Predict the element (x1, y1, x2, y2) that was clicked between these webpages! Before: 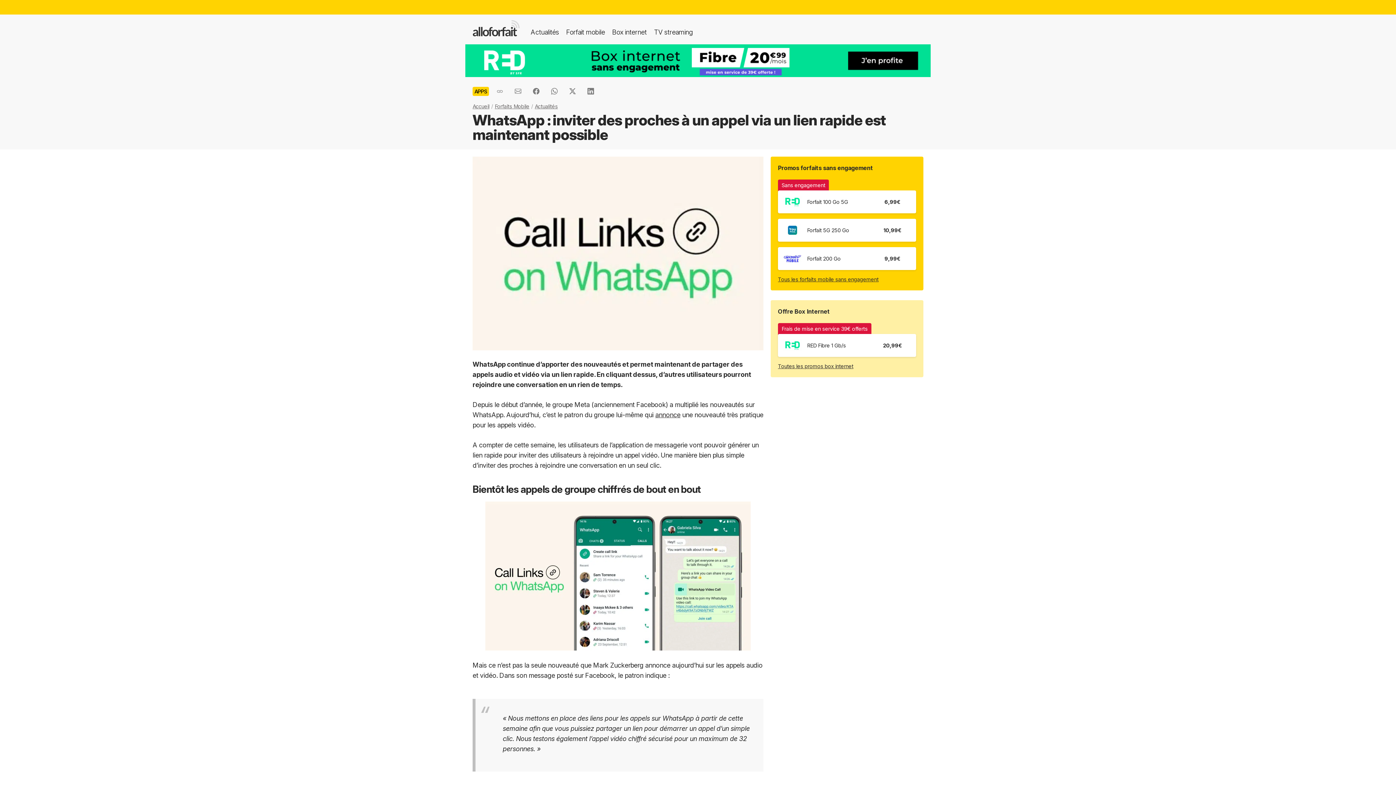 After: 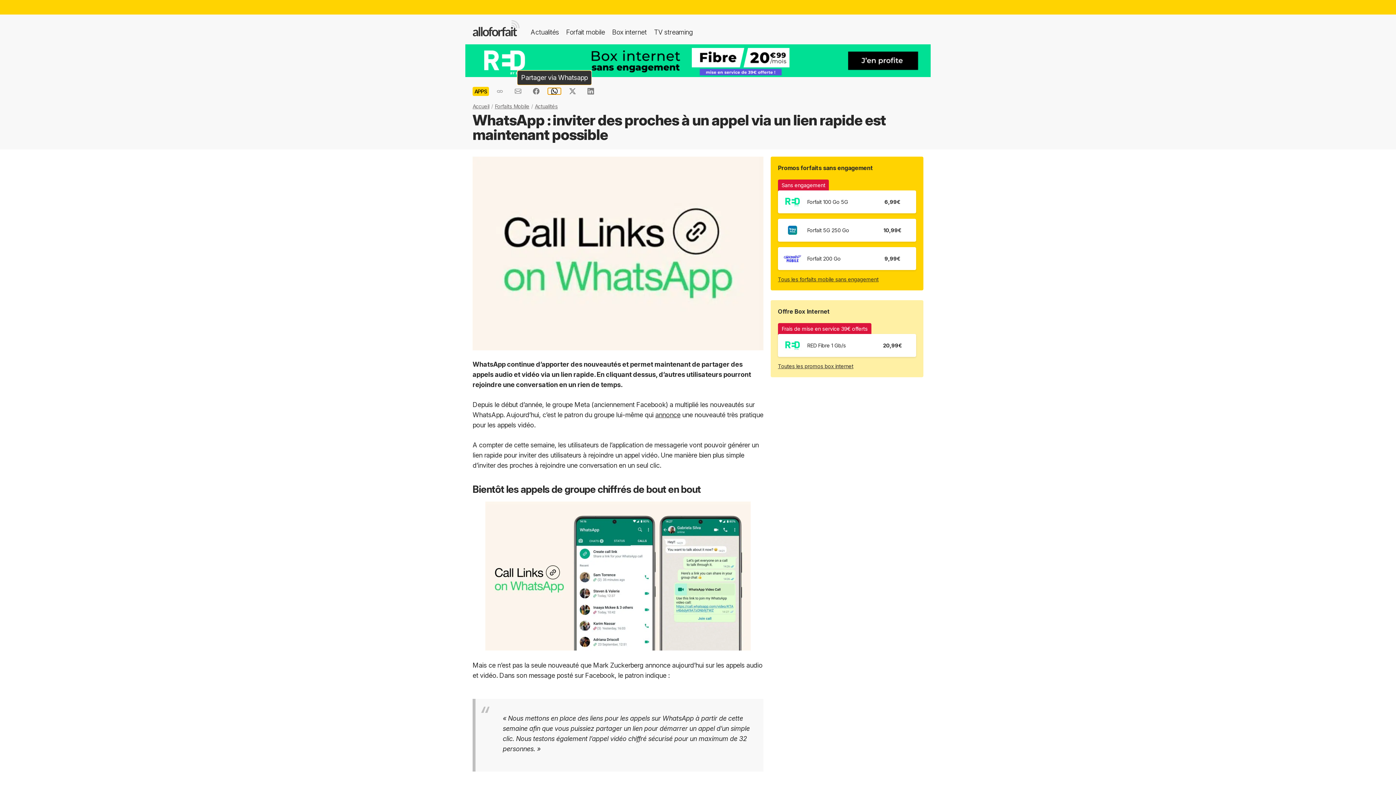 Action: bbox: (548, 88, 561, 94)